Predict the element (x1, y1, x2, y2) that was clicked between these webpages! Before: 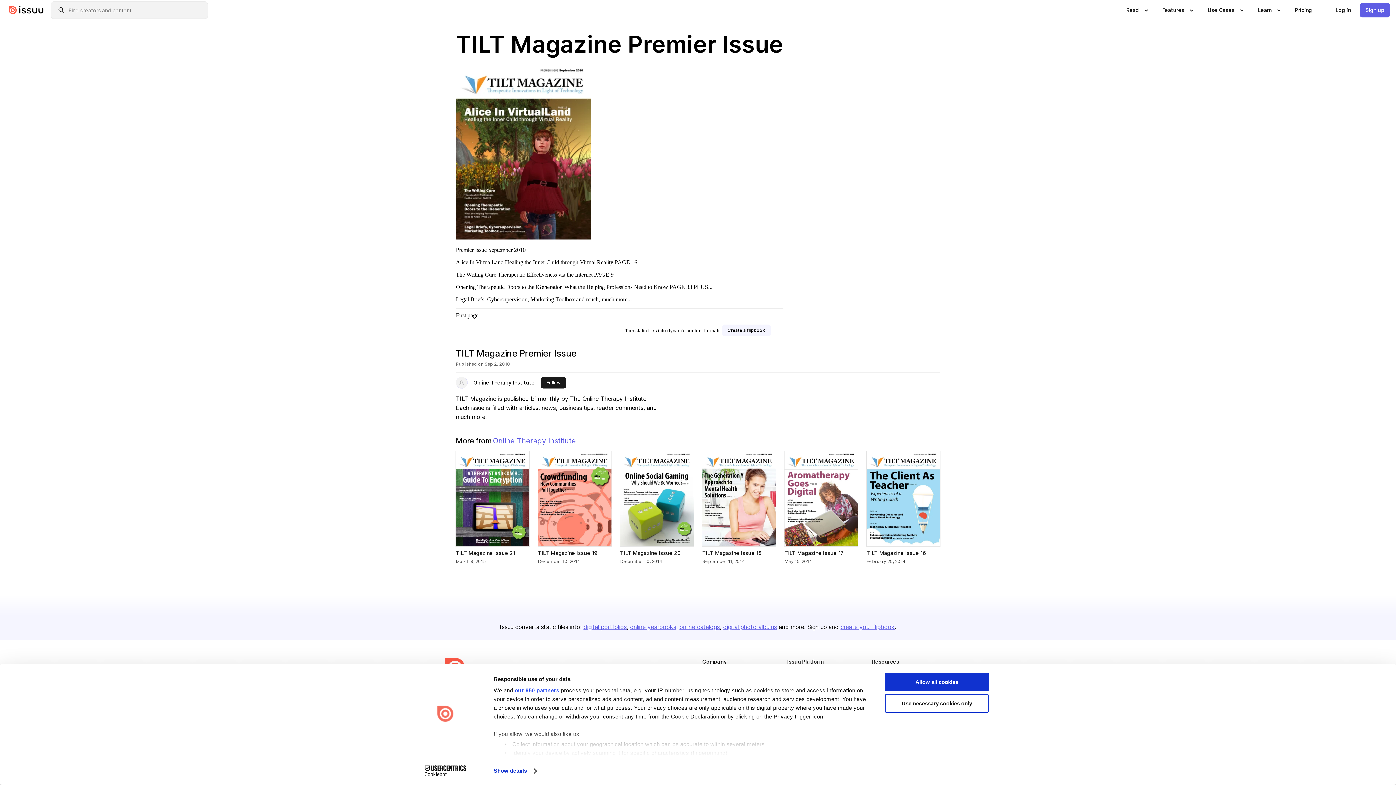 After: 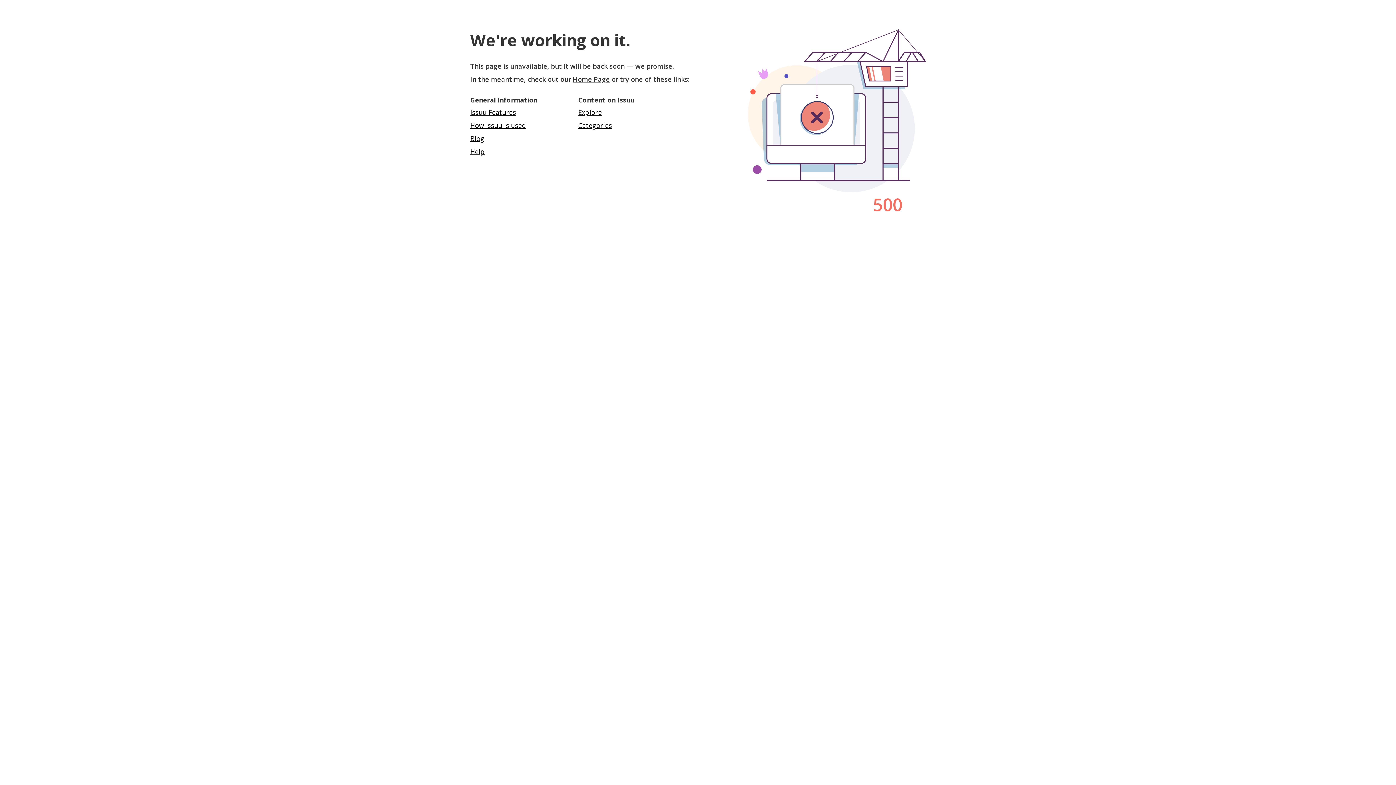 Action: bbox: (456, 451, 529, 546) label: TILT Magazine Issue 21